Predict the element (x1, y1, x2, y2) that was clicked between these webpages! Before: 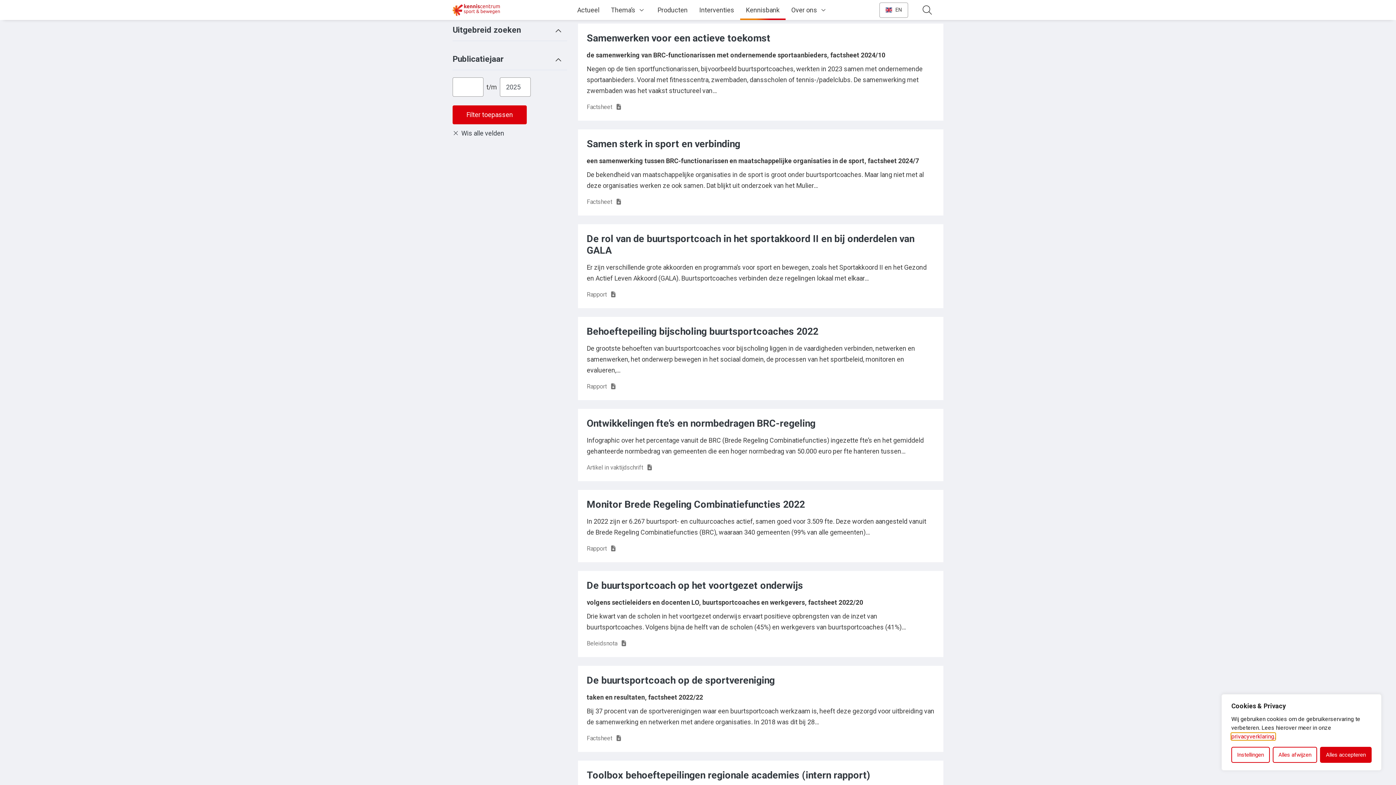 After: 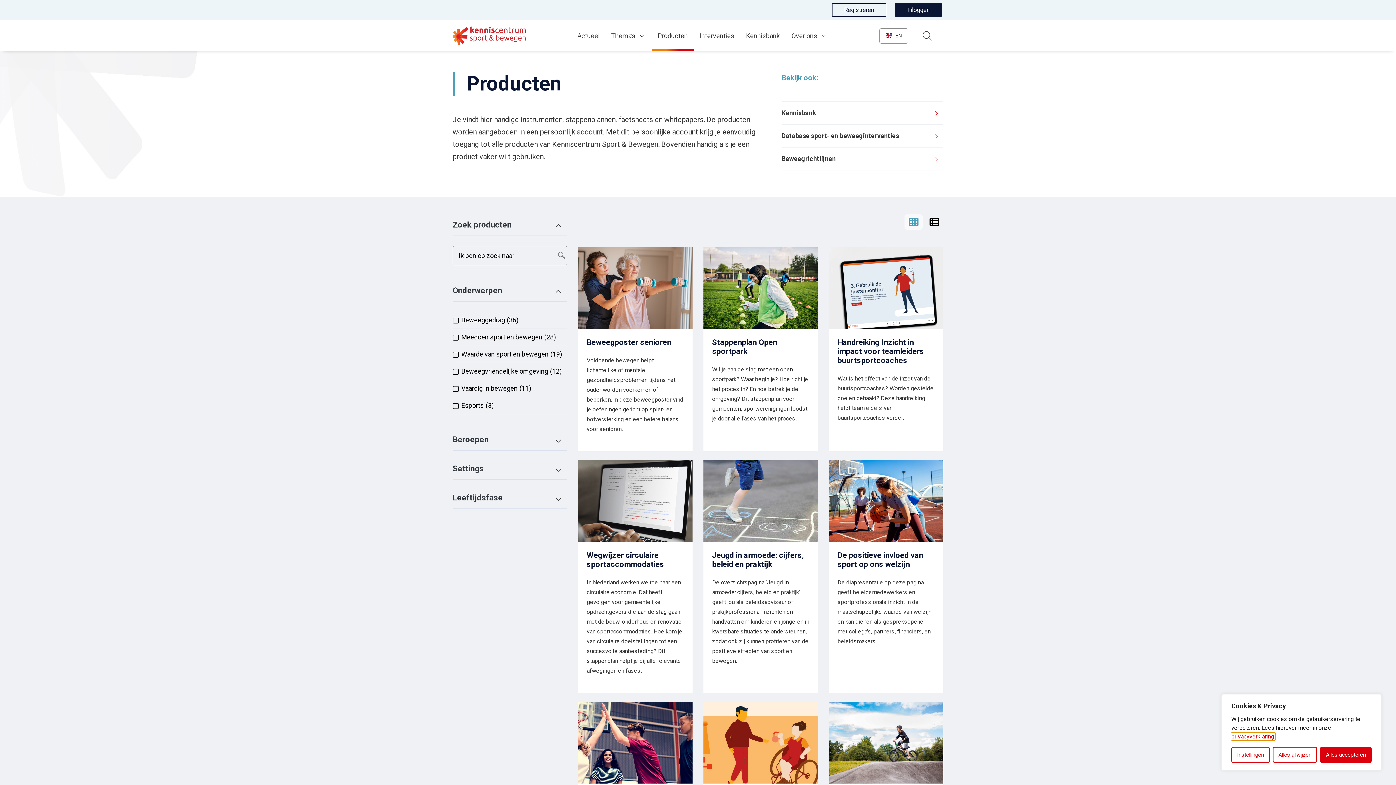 Action: bbox: (651, 0, 693, 20) label: Producten